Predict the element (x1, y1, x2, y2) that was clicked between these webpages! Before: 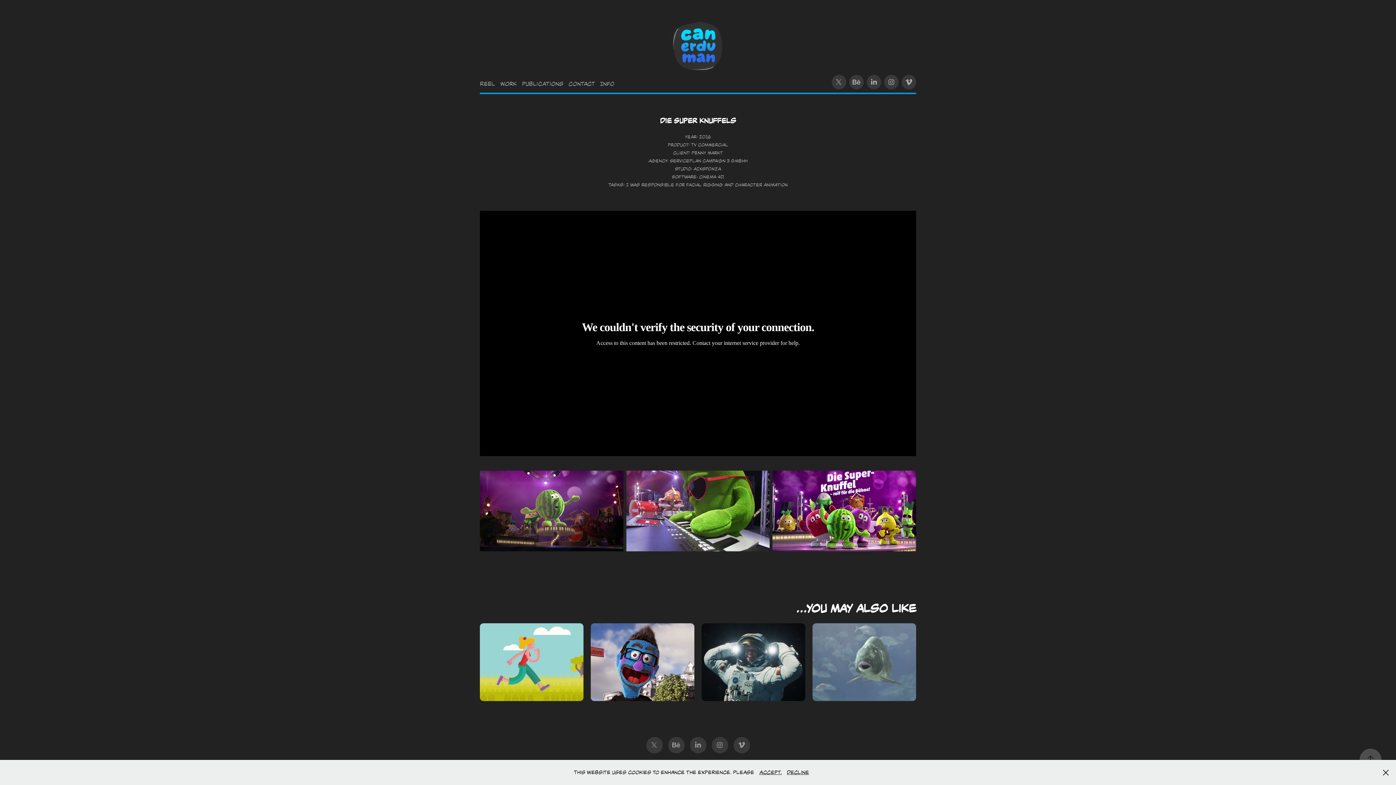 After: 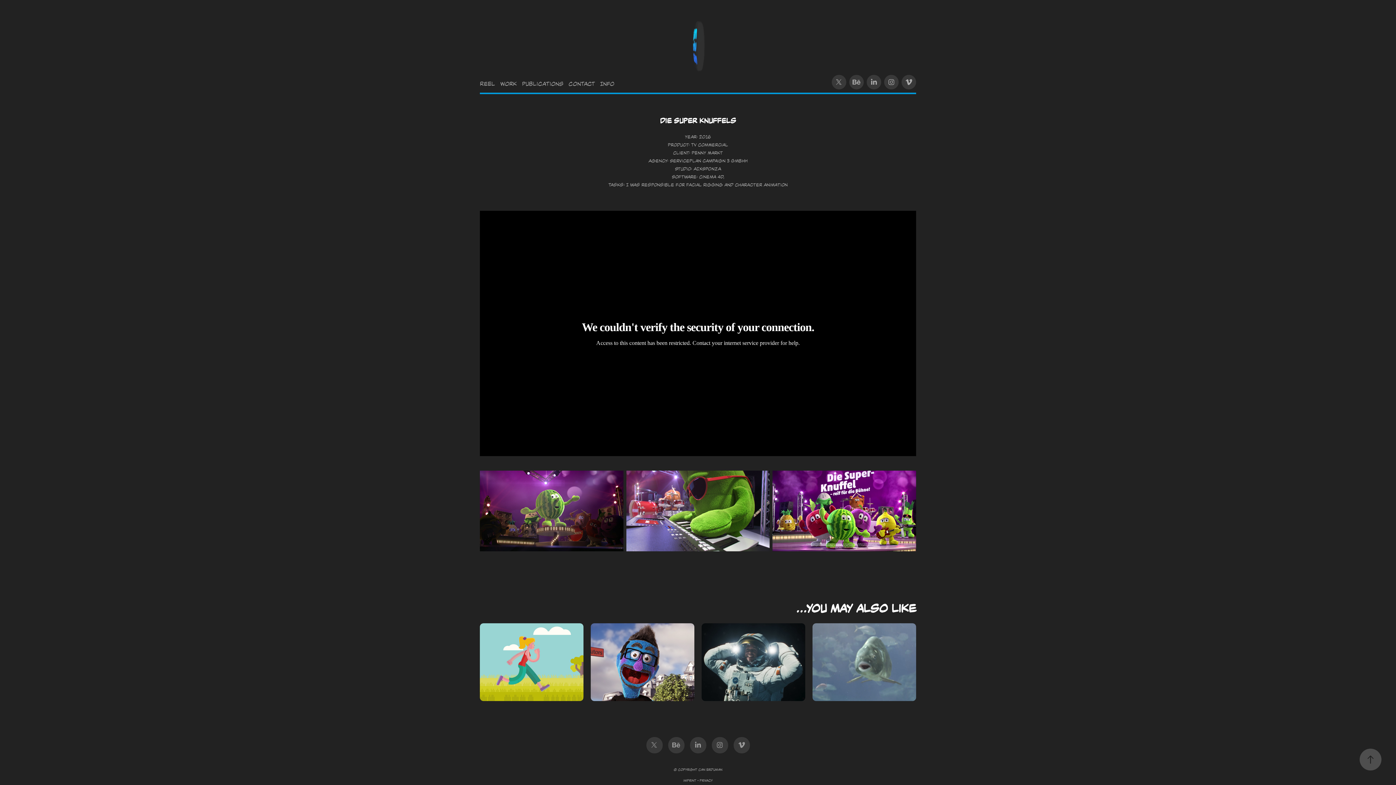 Action: bbox: (787, 769, 809, 776) label: Decline